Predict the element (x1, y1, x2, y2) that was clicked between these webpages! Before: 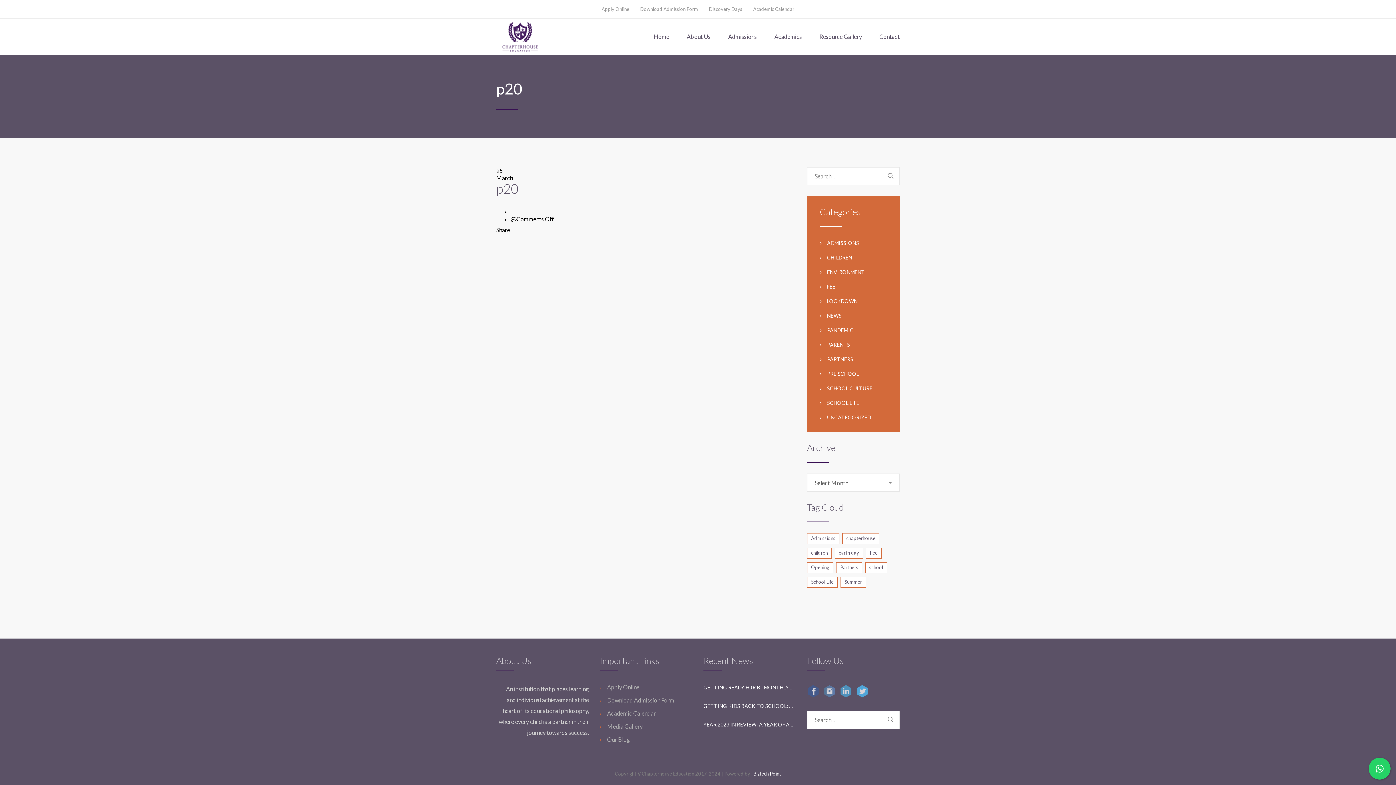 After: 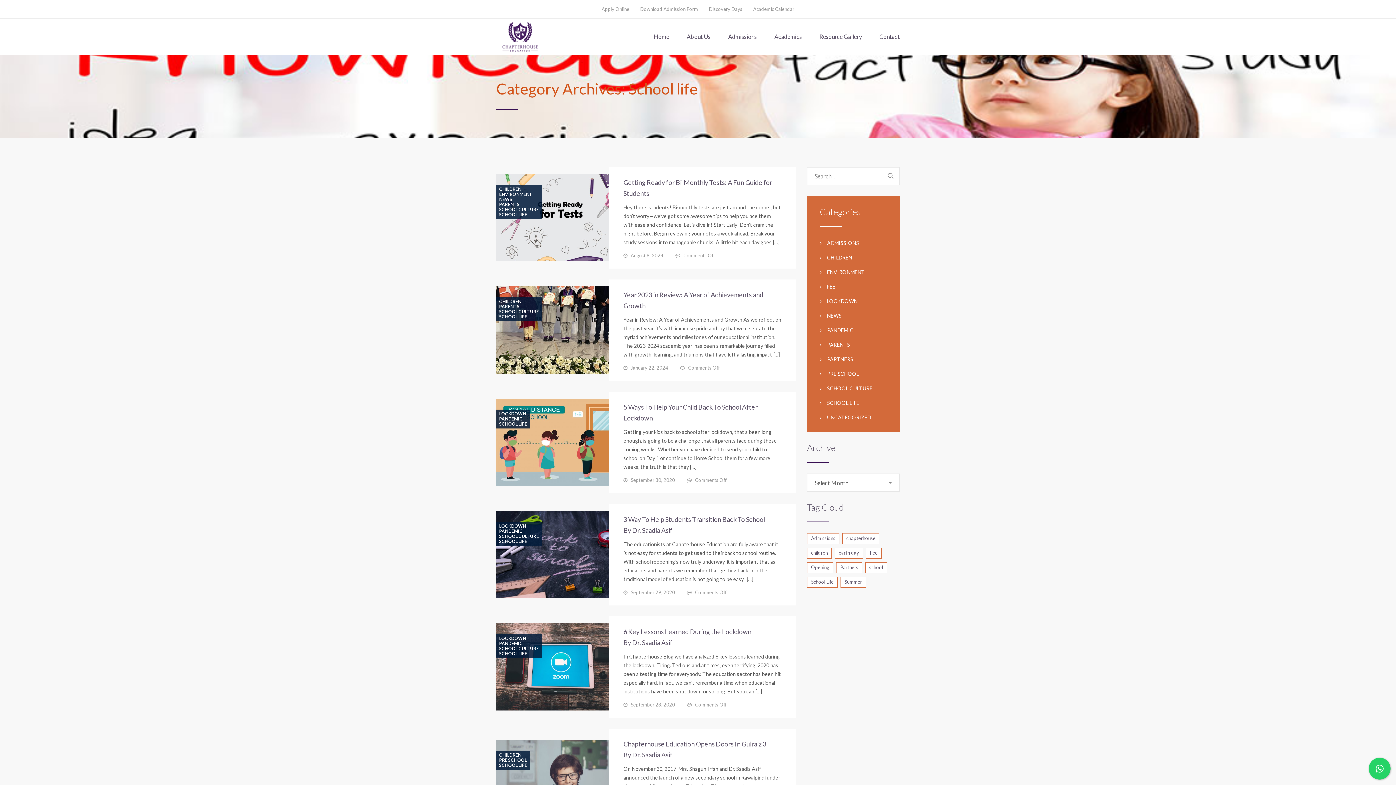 Action: bbox: (820, 400, 859, 406) label: SCHOOL LIFE